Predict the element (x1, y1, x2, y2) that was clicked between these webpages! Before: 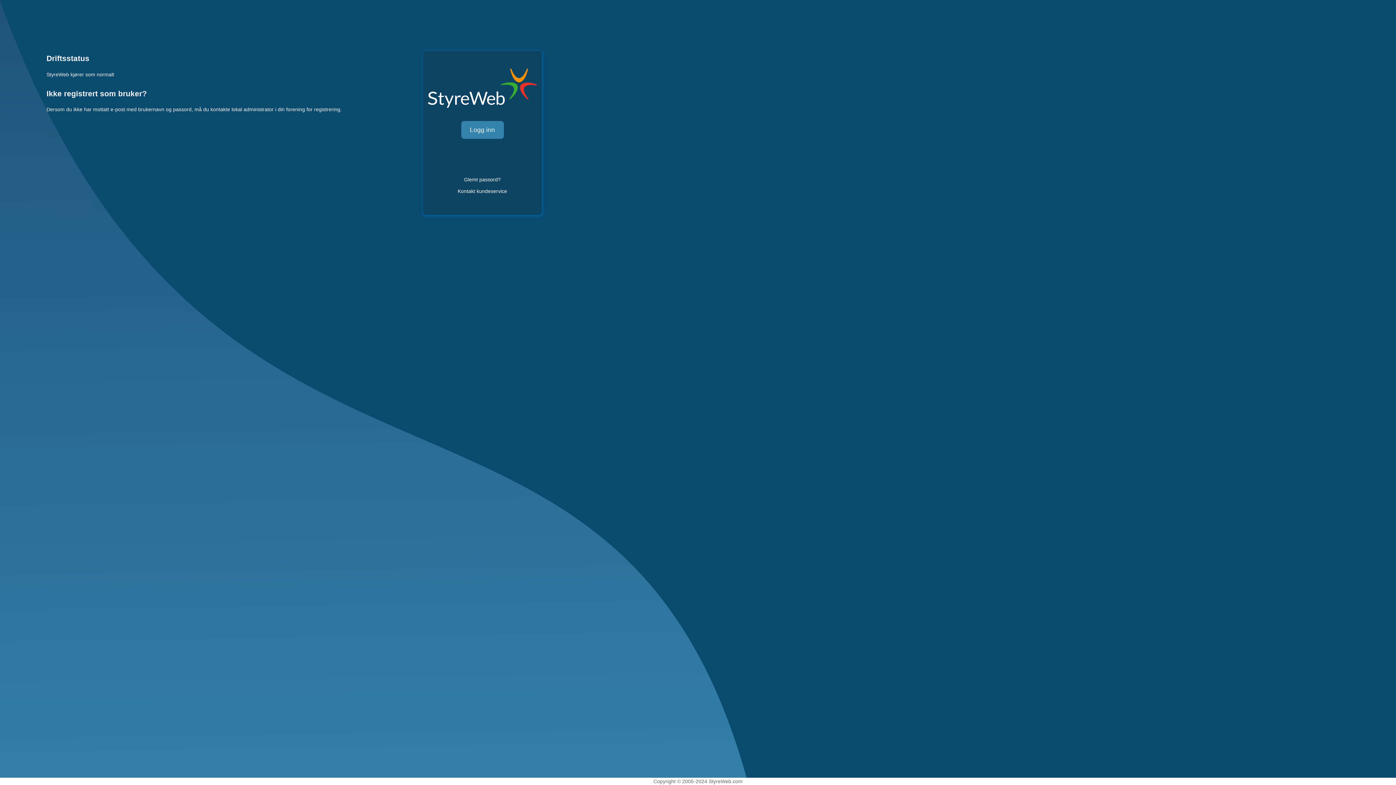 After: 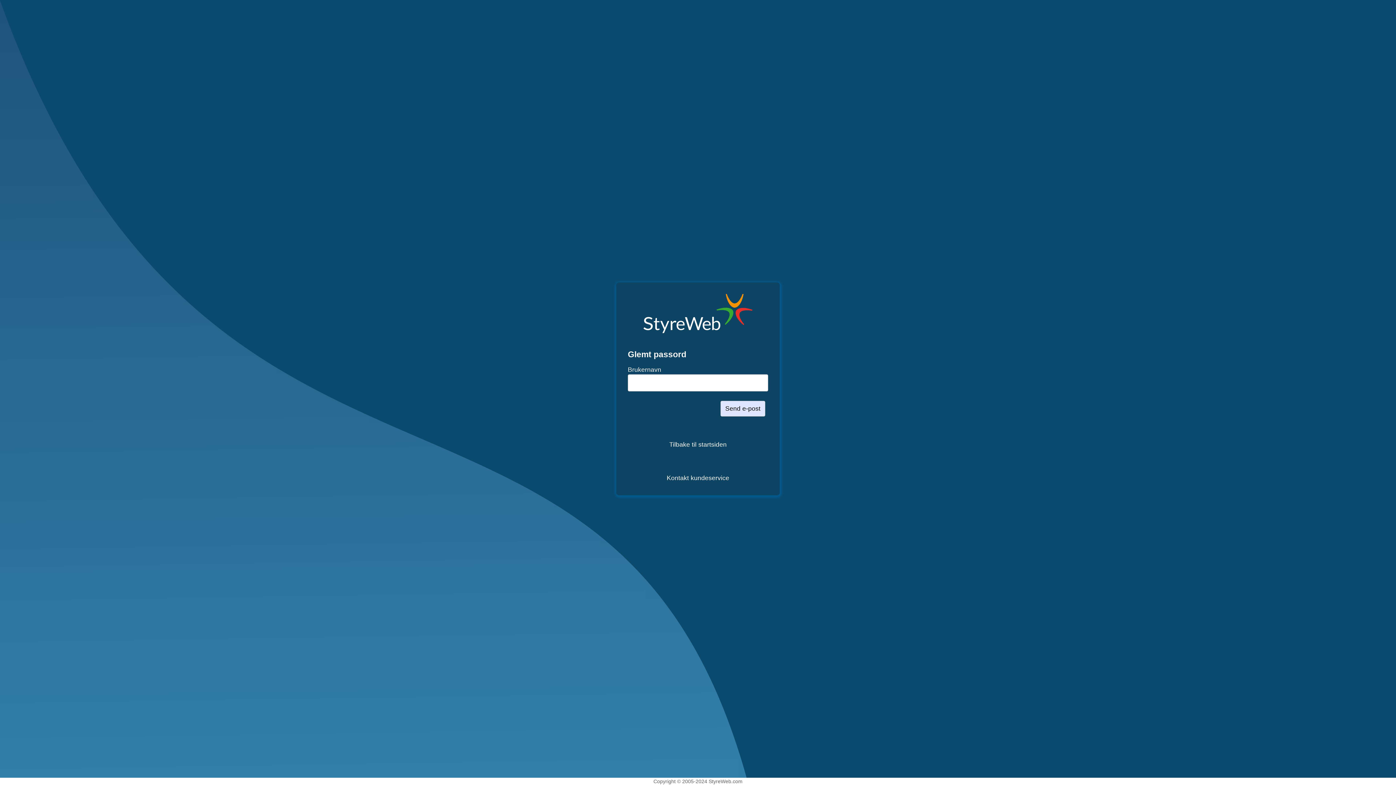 Action: label: Glemt passord? bbox: (464, 173, 500, 185)